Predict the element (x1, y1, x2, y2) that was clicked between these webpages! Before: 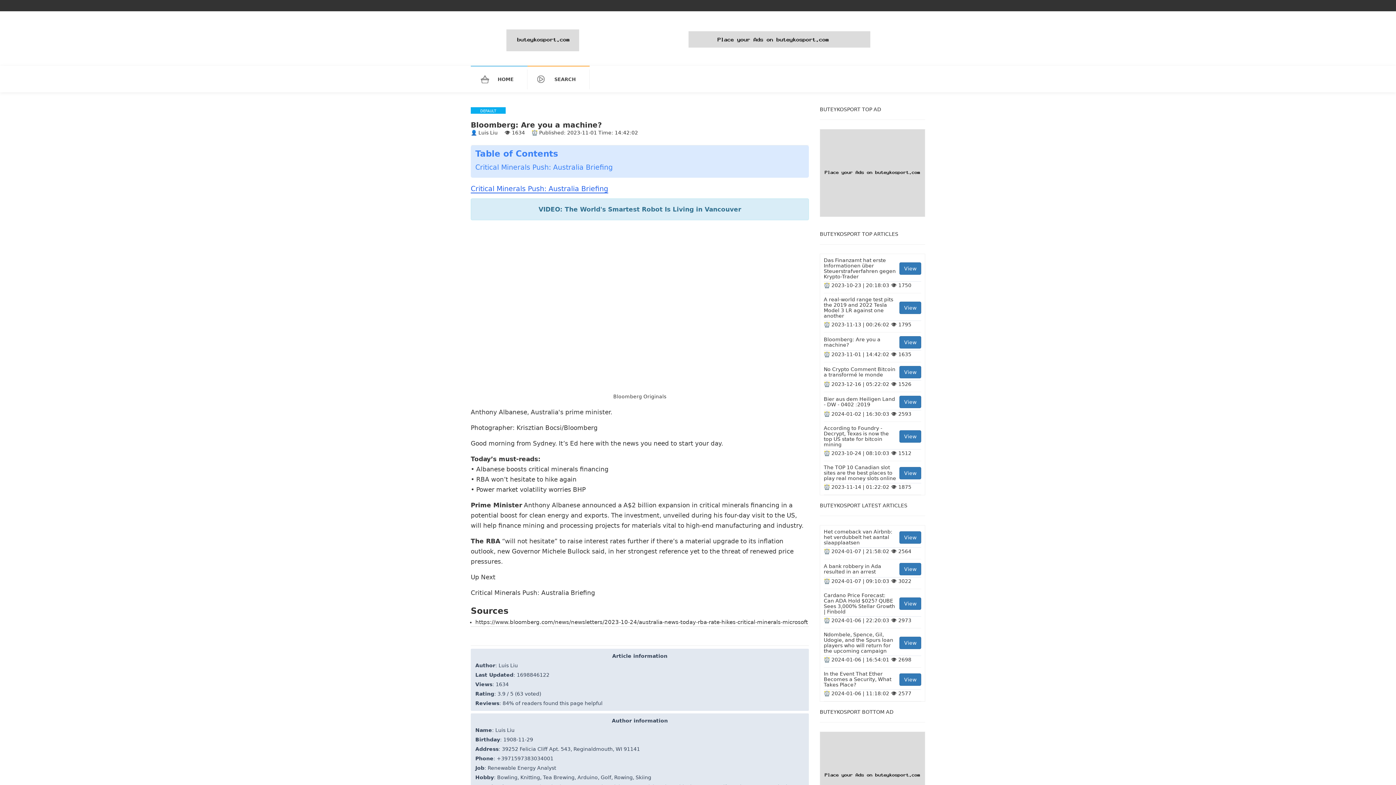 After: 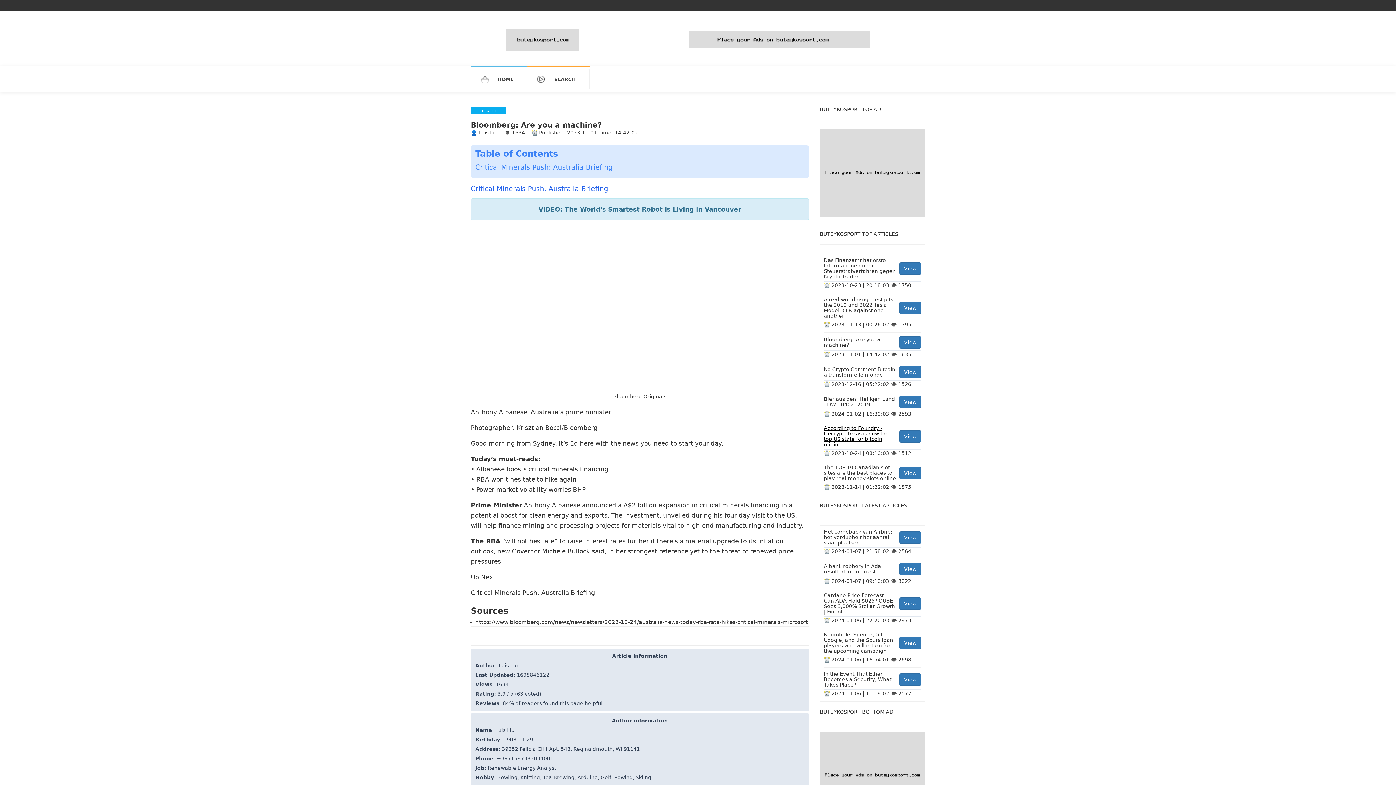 Action: bbox: (824, 425, 921, 449) label: According to Foundry - Decrypt, Texas is now the top US state for bitcoin mining
View